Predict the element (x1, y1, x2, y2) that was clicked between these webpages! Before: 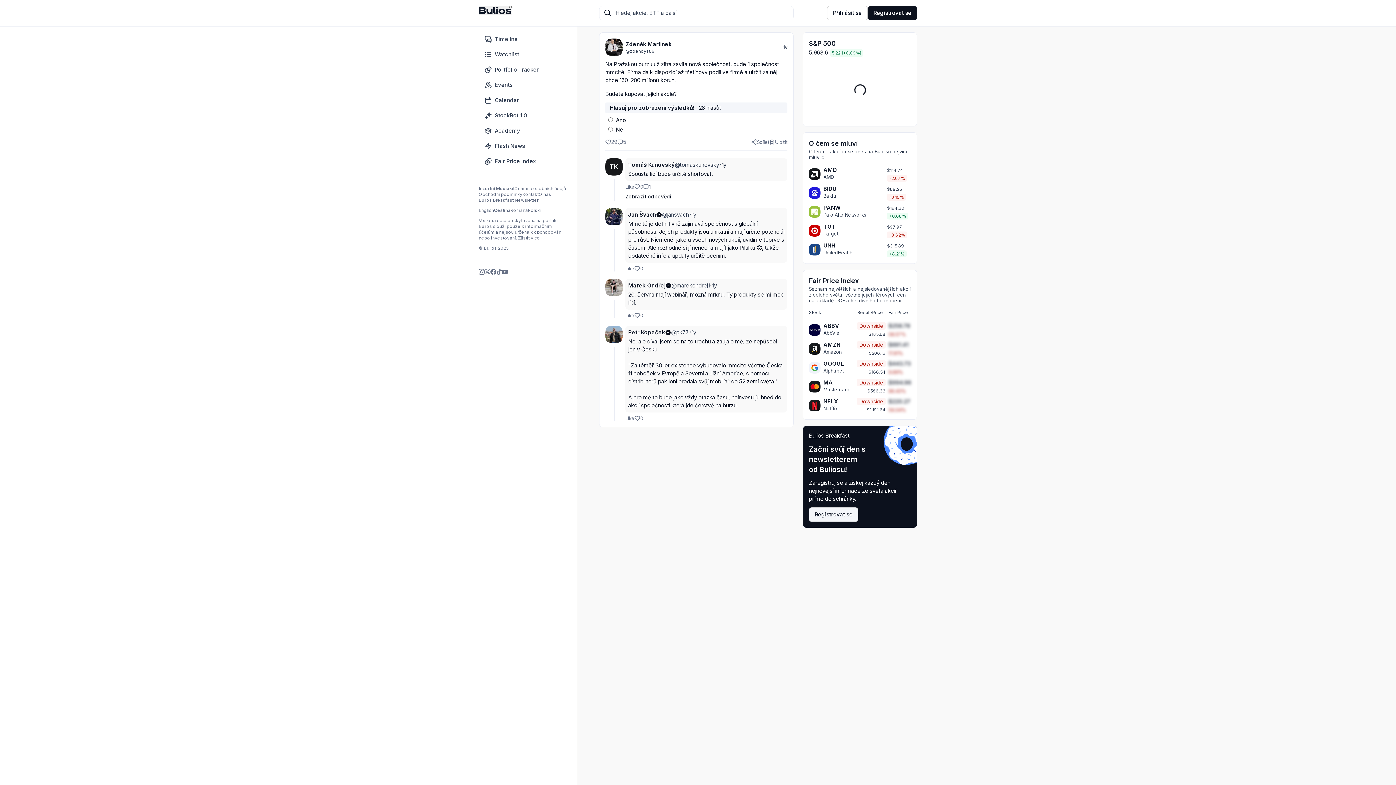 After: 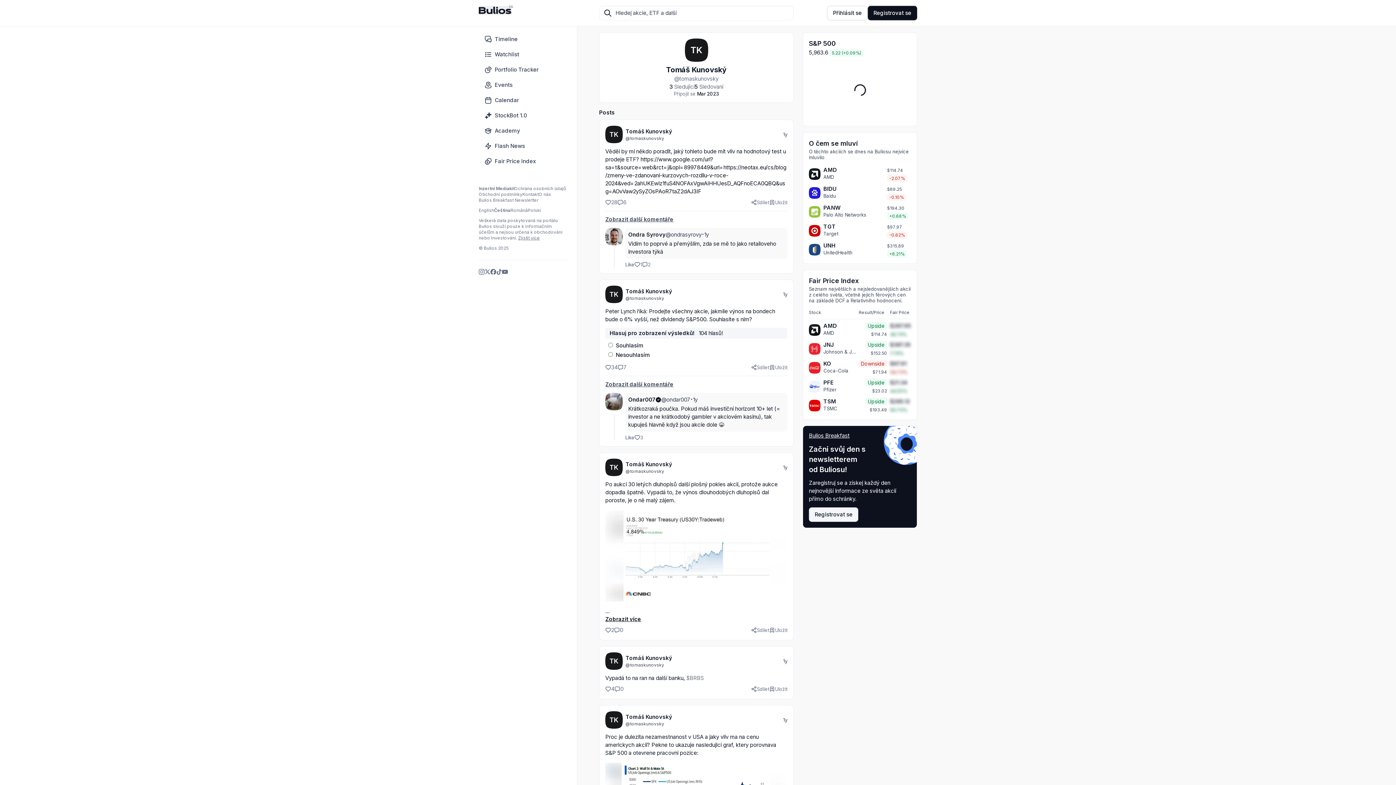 Action: bbox: (628, 161, 674, 168) label: Tomáš Kunovský